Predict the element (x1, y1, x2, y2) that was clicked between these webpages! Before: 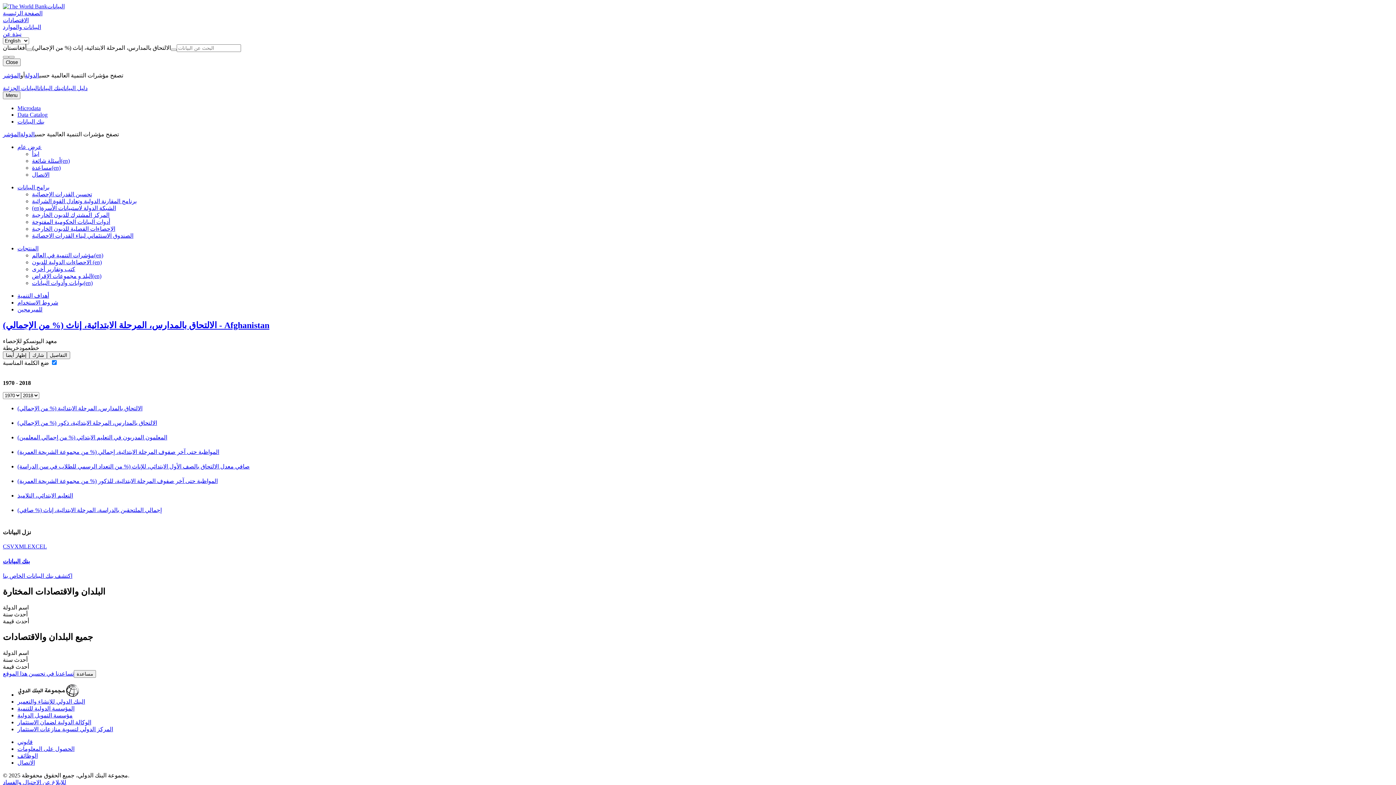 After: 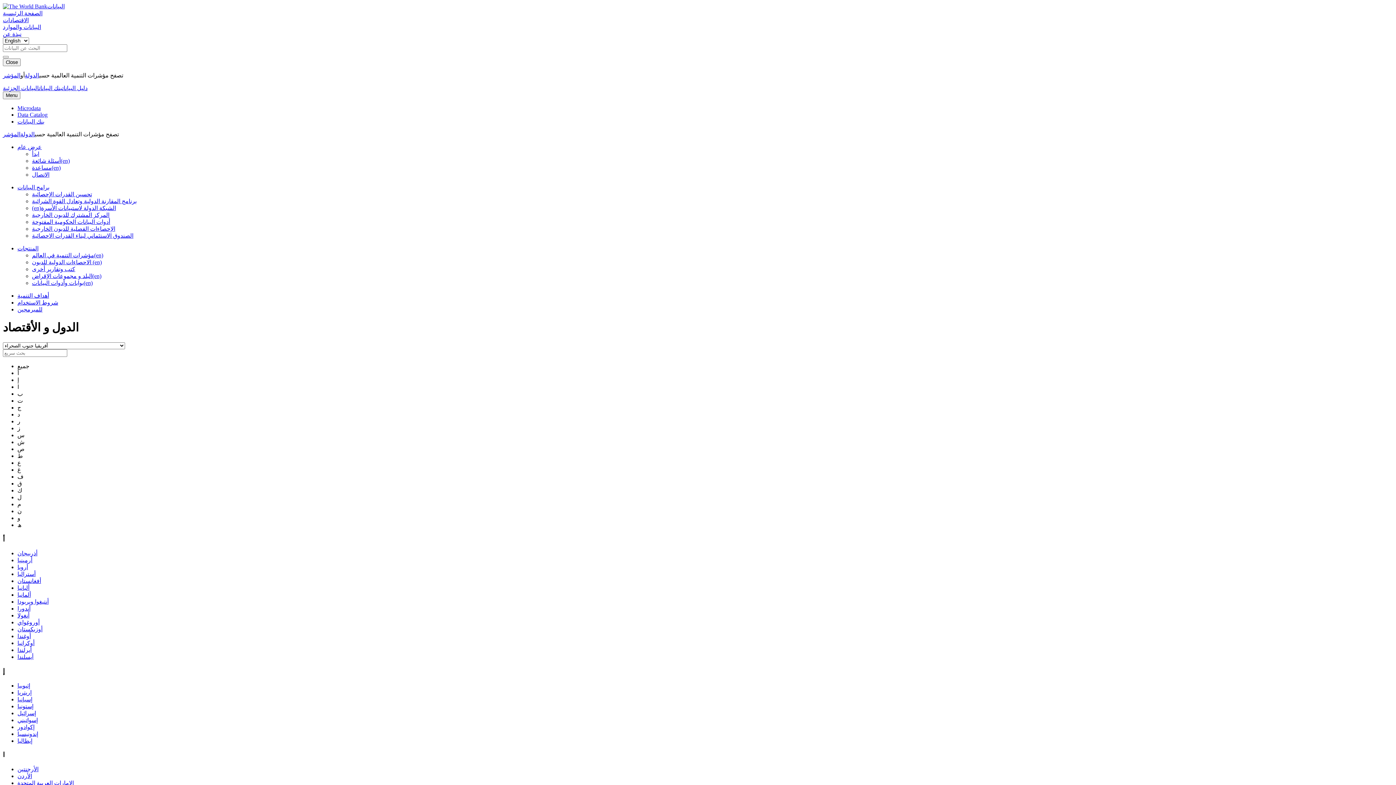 Action: bbox: (24, 72, 39, 78) label: الدولة